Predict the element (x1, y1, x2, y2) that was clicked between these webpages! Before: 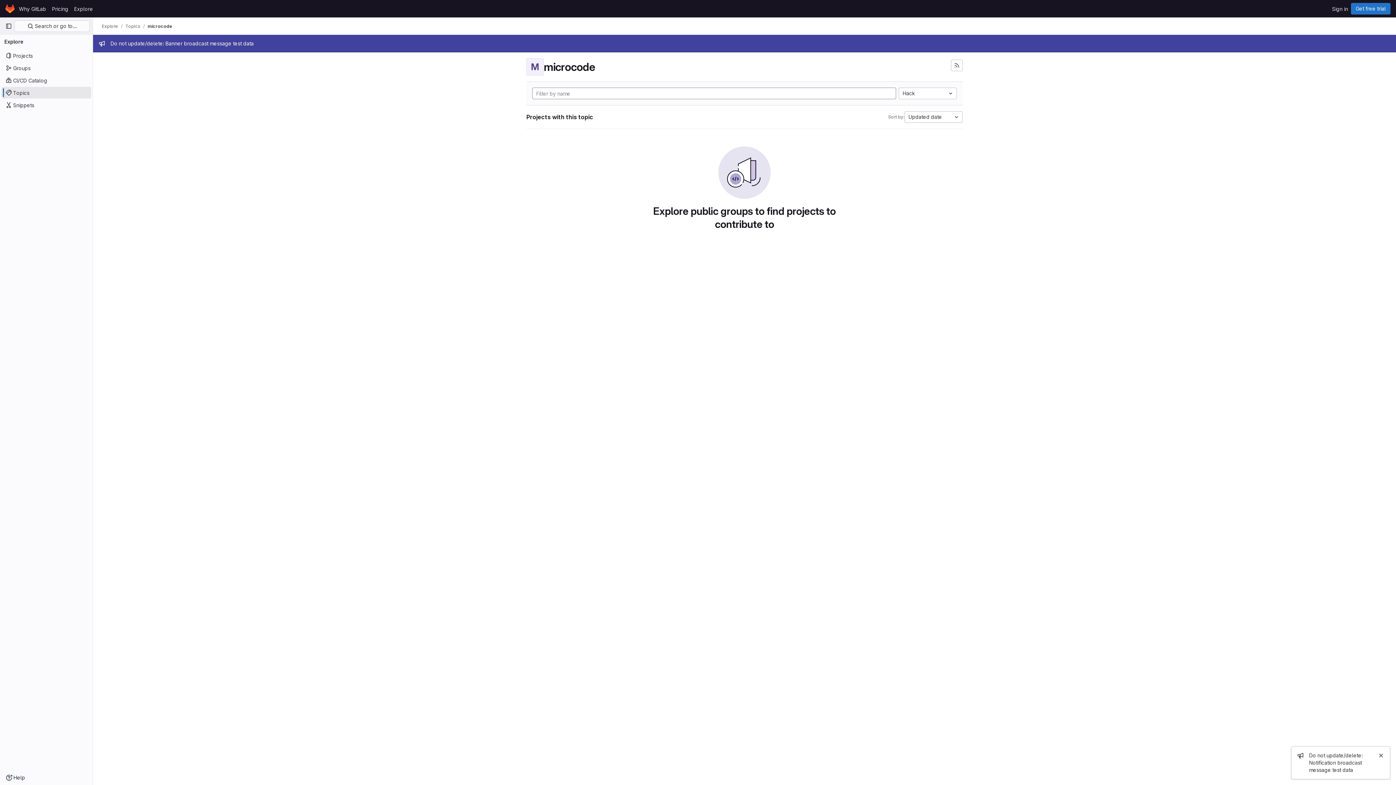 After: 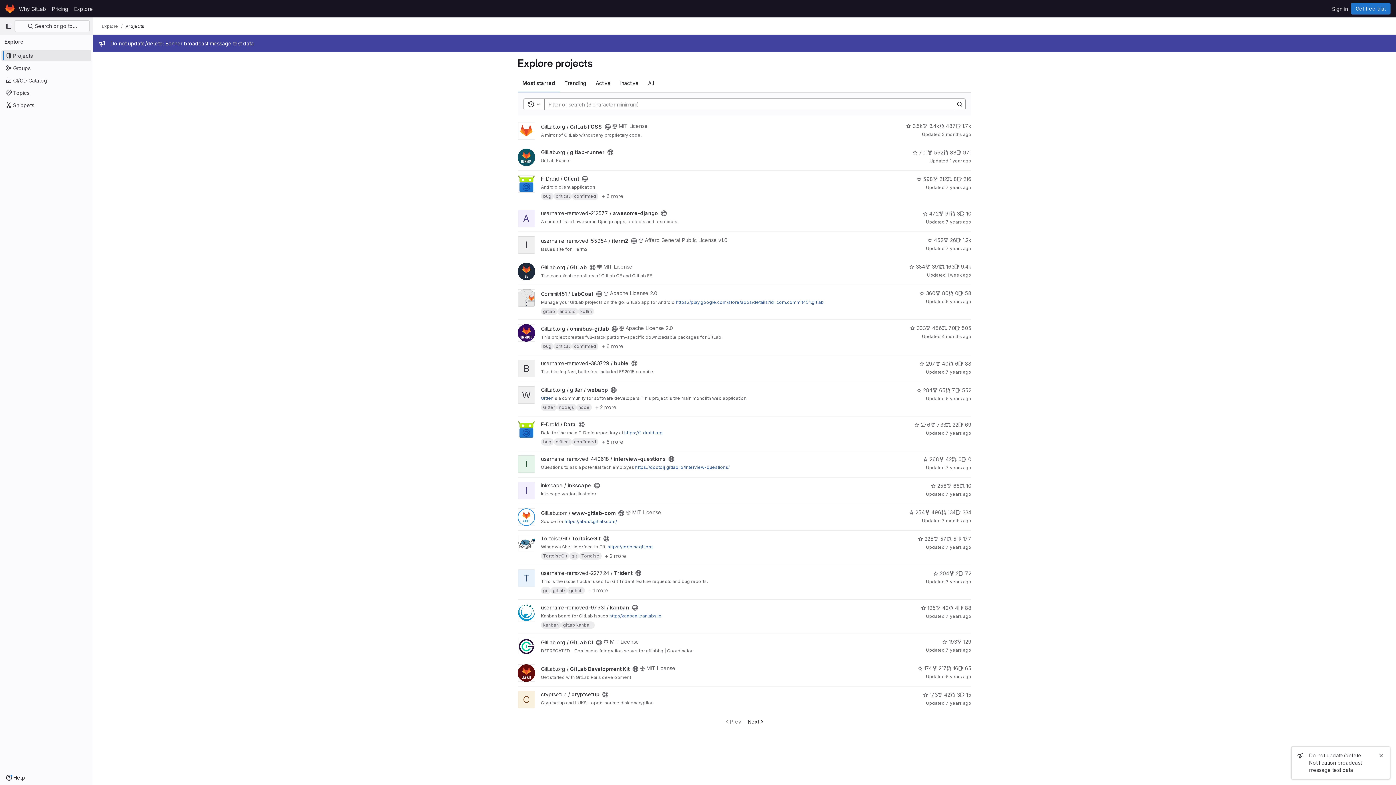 Action: label: Projects bbox: (1, 49, 91, 61)